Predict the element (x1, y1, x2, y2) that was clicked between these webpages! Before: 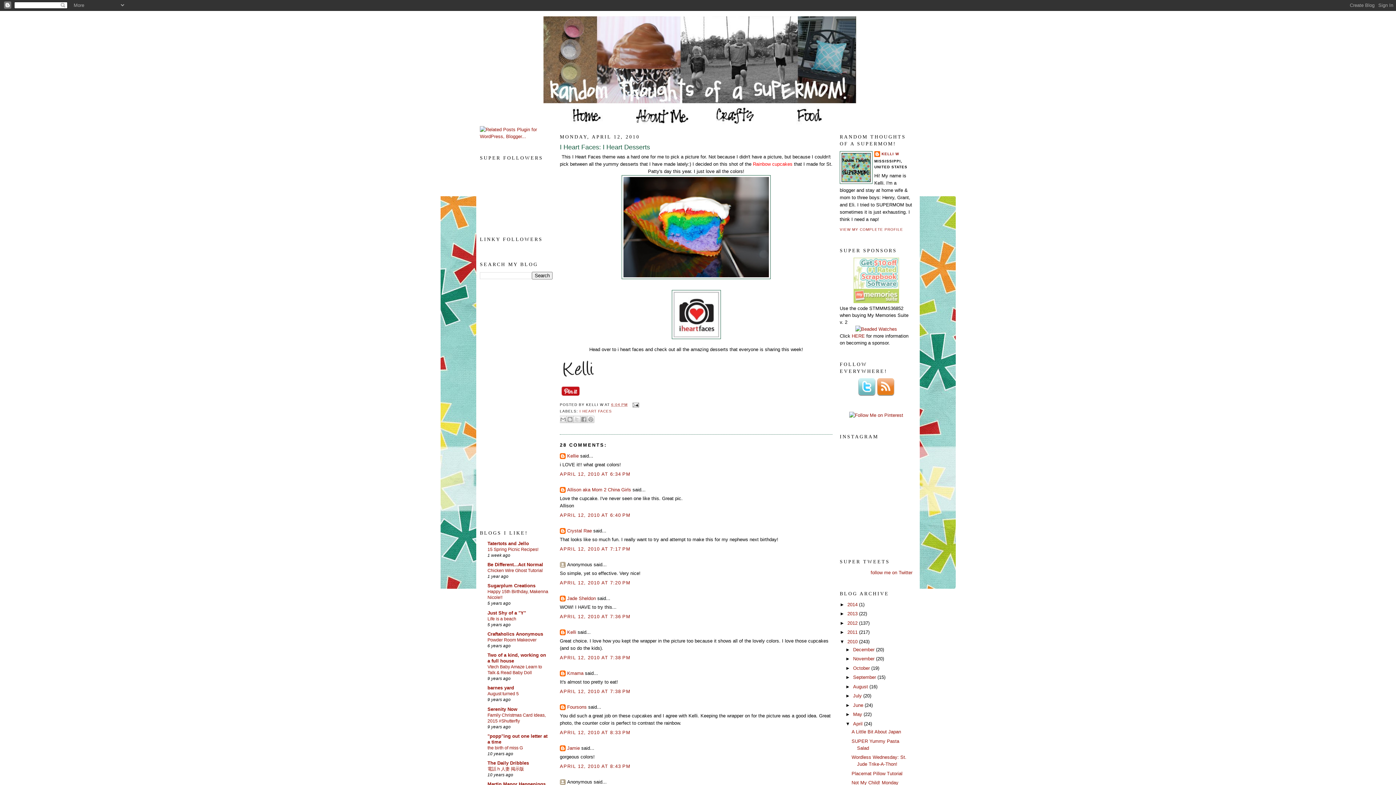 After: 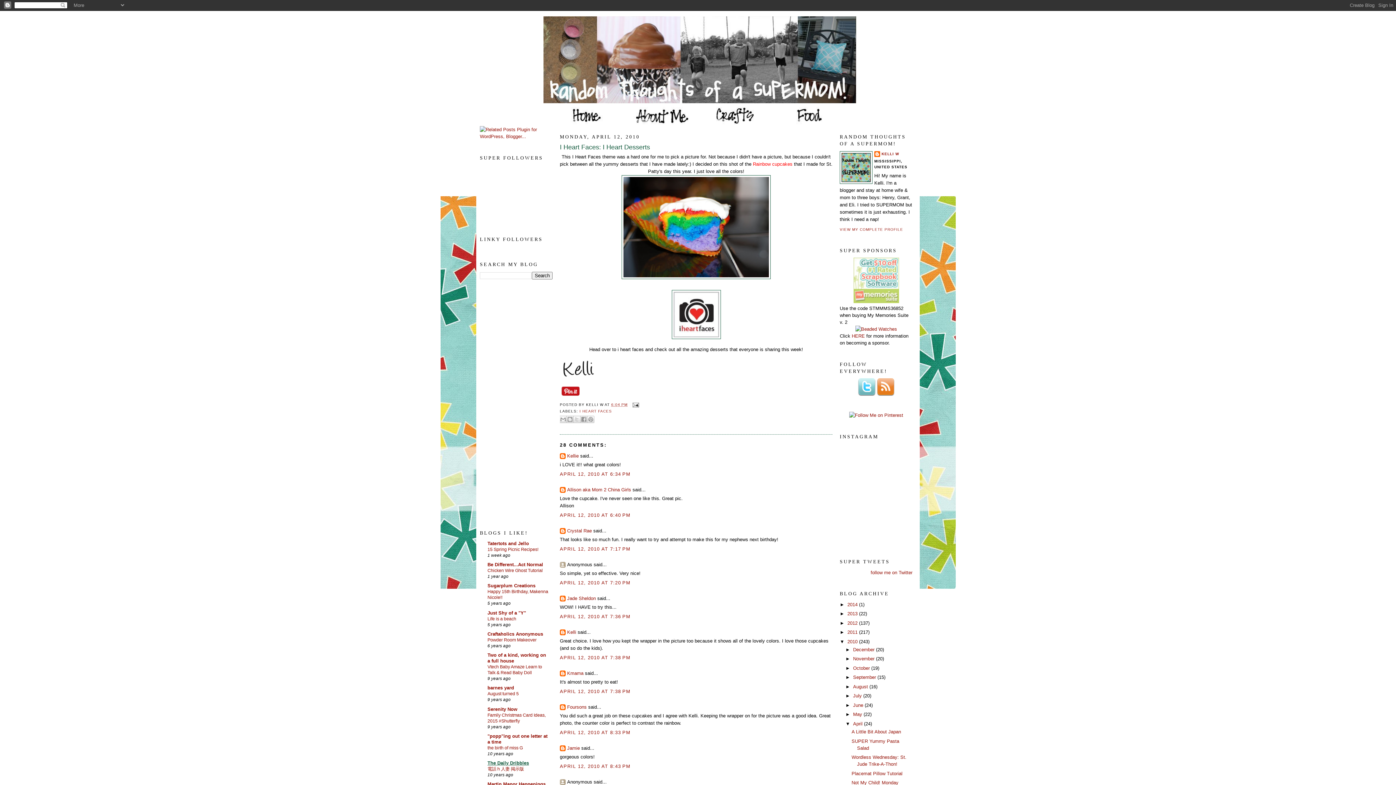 Action: bbox: (487, 760, 529, 766) label: The Daily Dribbles